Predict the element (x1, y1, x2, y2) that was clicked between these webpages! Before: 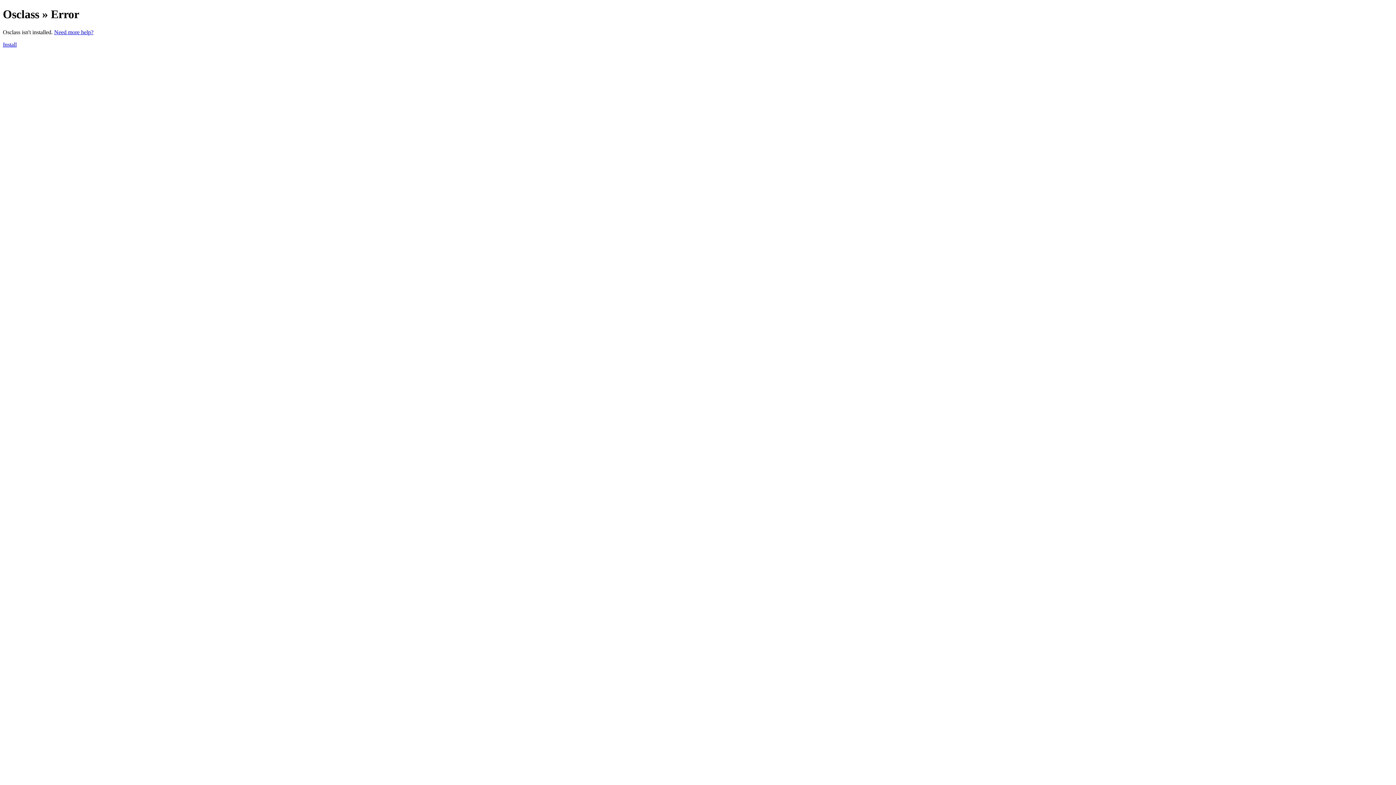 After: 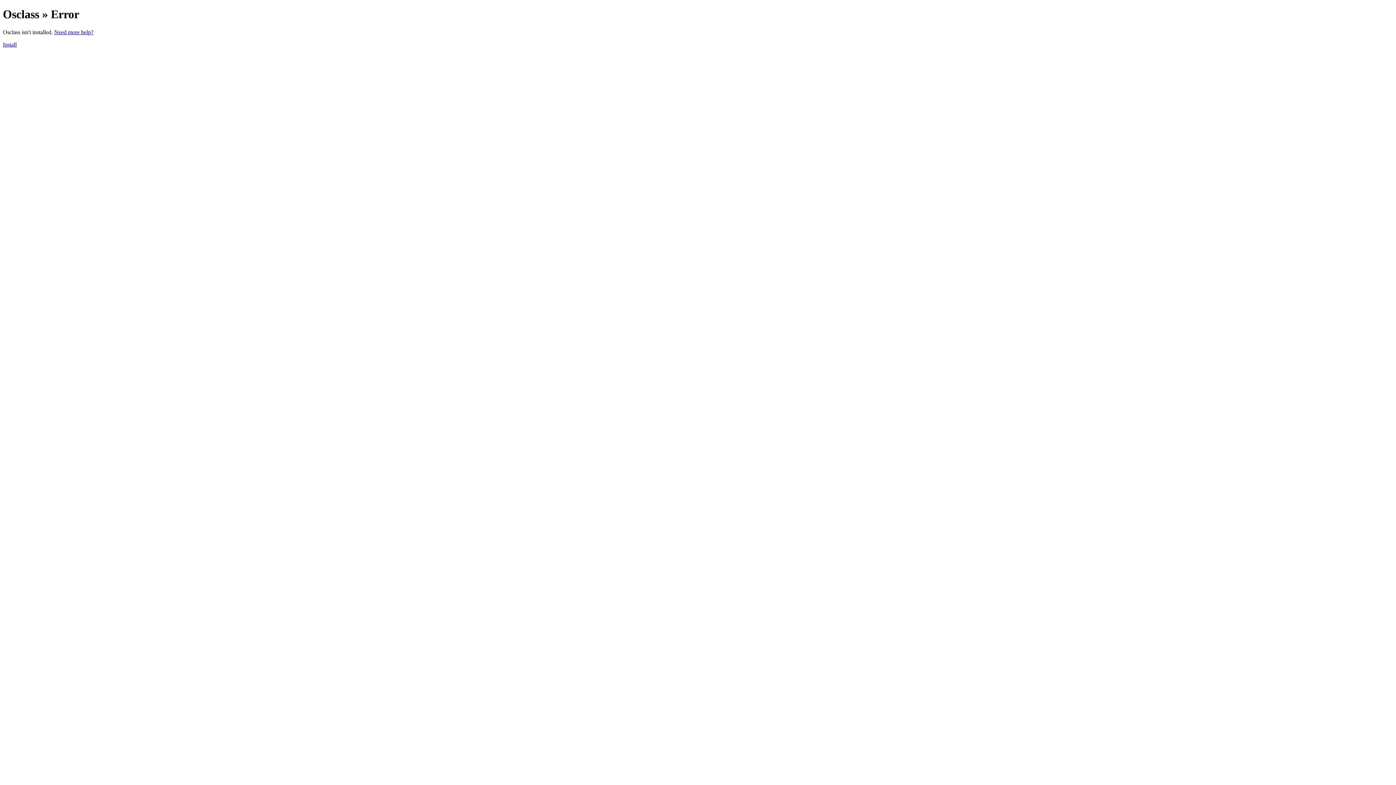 Action: bbox: (2, 41, 16, 47) label: Install